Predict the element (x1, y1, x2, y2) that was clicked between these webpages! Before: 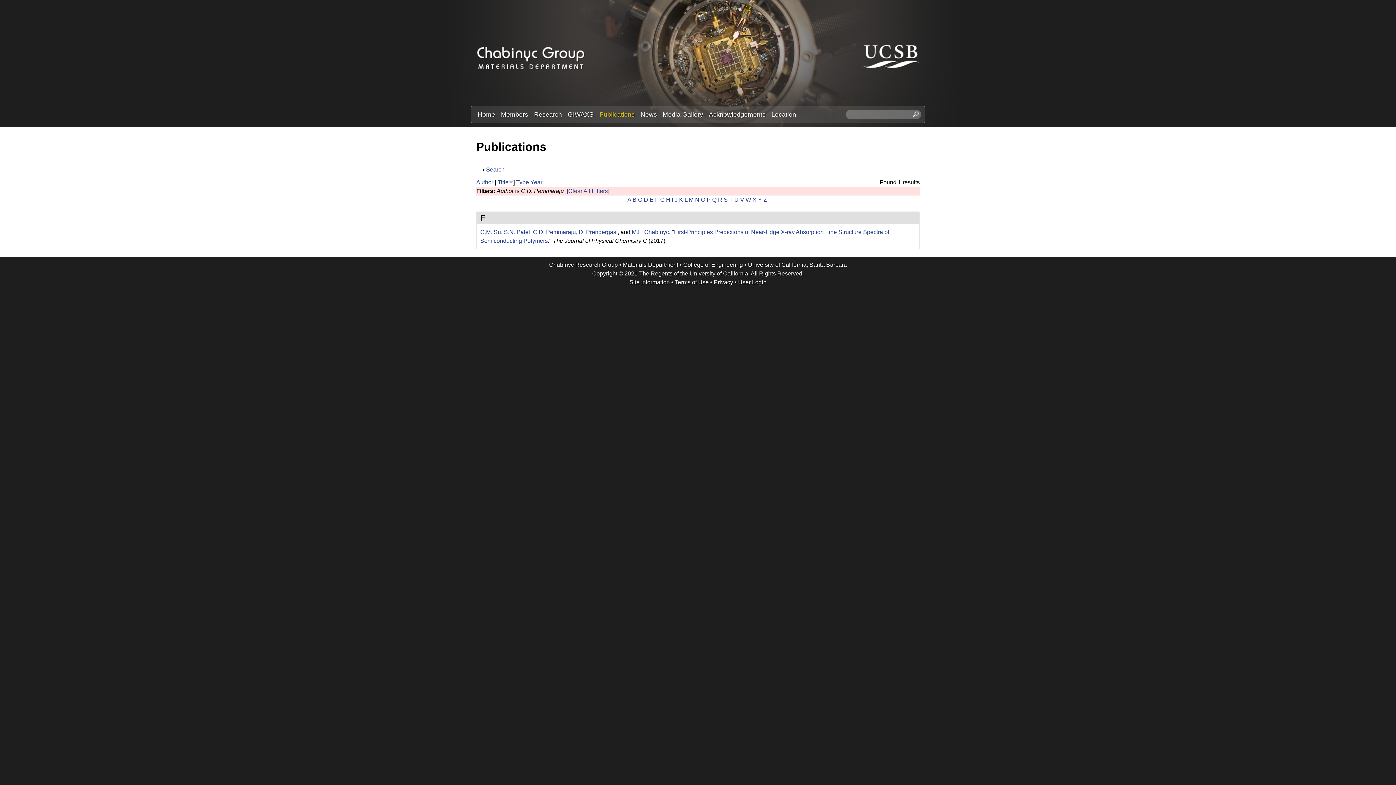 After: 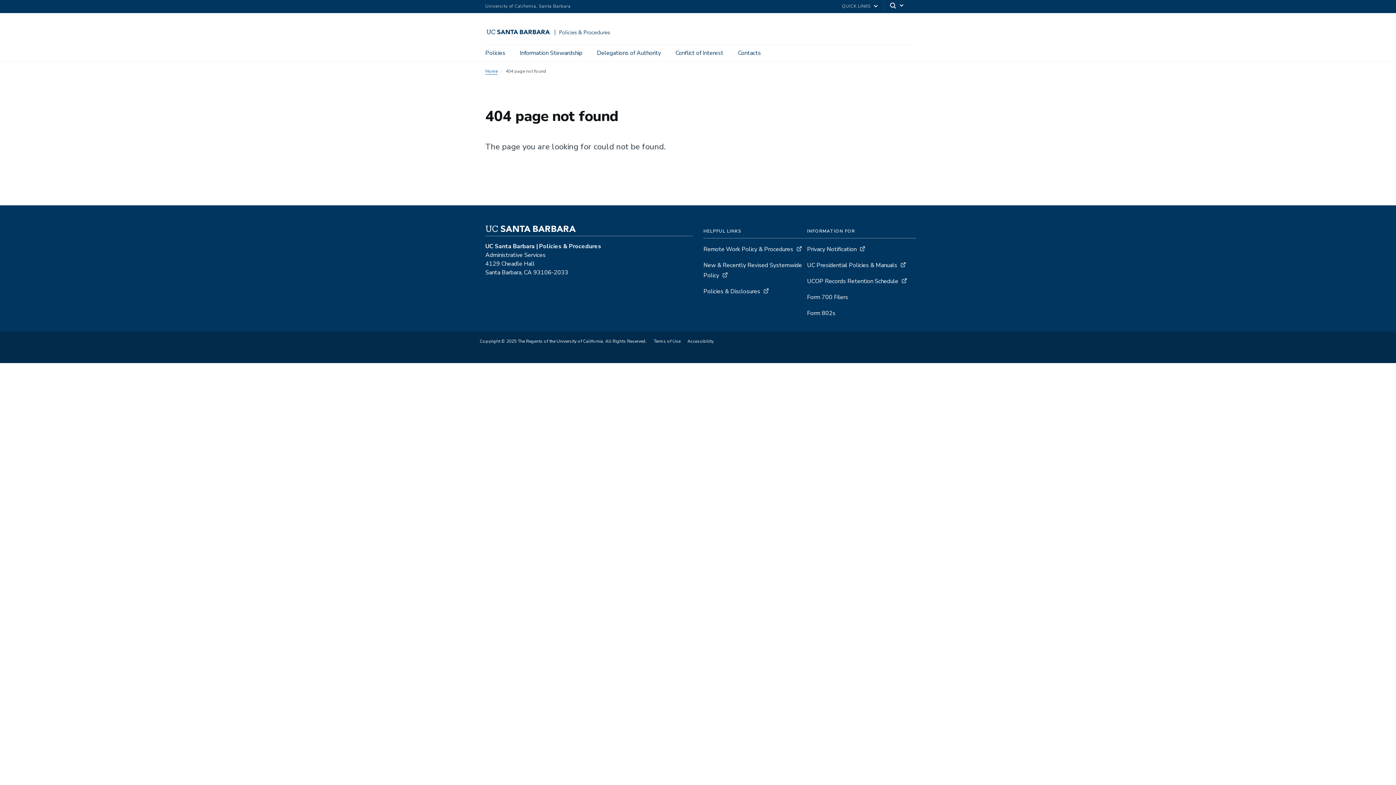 Action: label: Privacy bbox: (714, 279, 733, 285)